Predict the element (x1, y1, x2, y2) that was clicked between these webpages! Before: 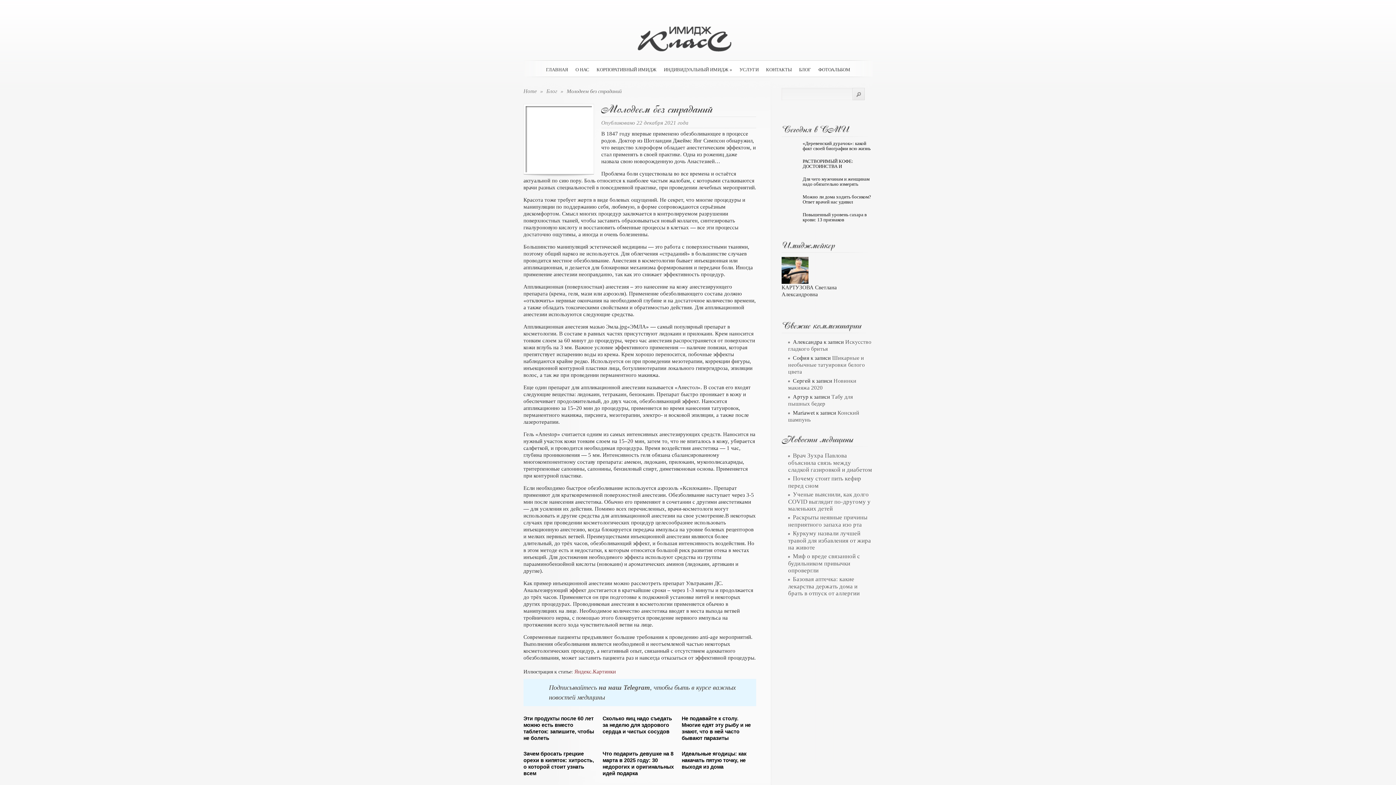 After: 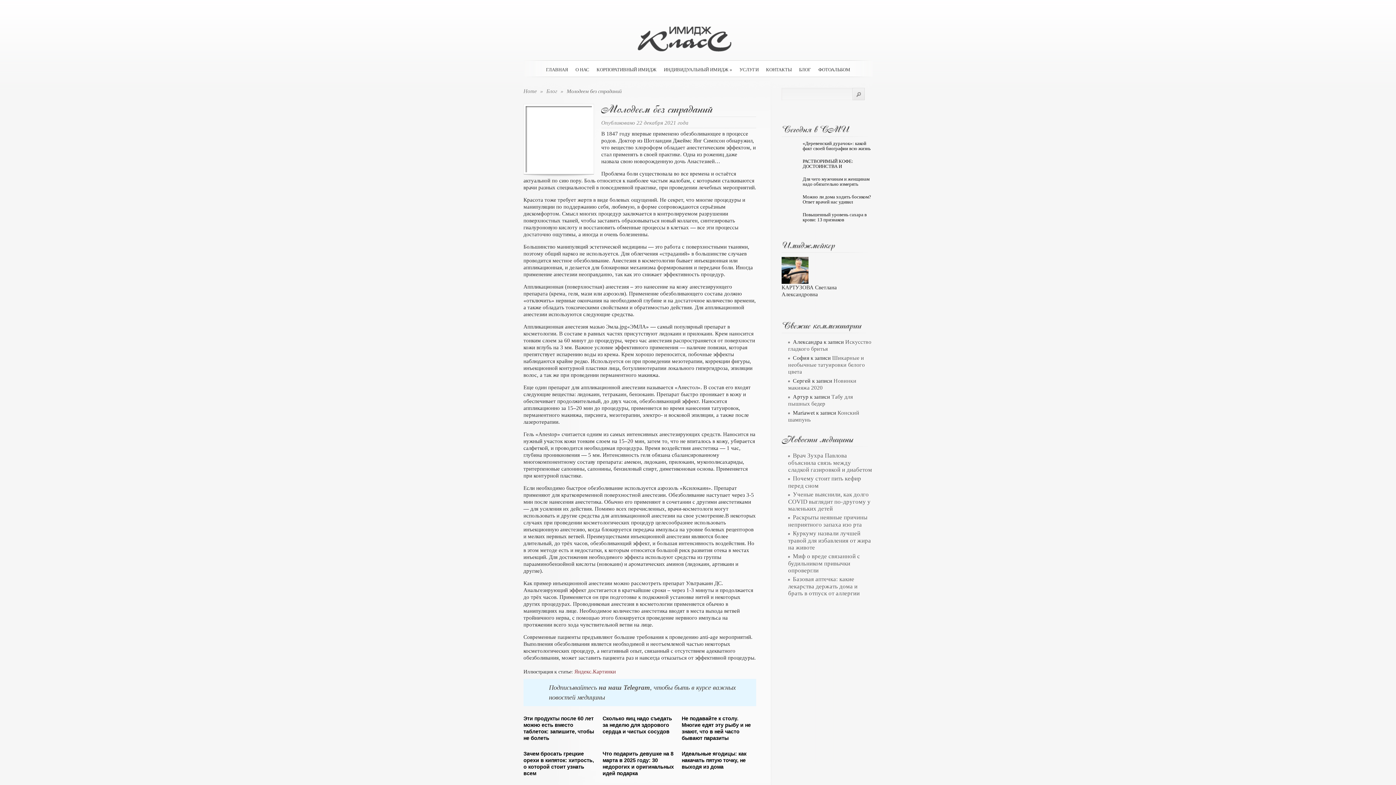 Action: bbox: (602, 713, 677, 741) label: Сколько яиц надо съедать за неделю для здорового сердца и чистых сосудов